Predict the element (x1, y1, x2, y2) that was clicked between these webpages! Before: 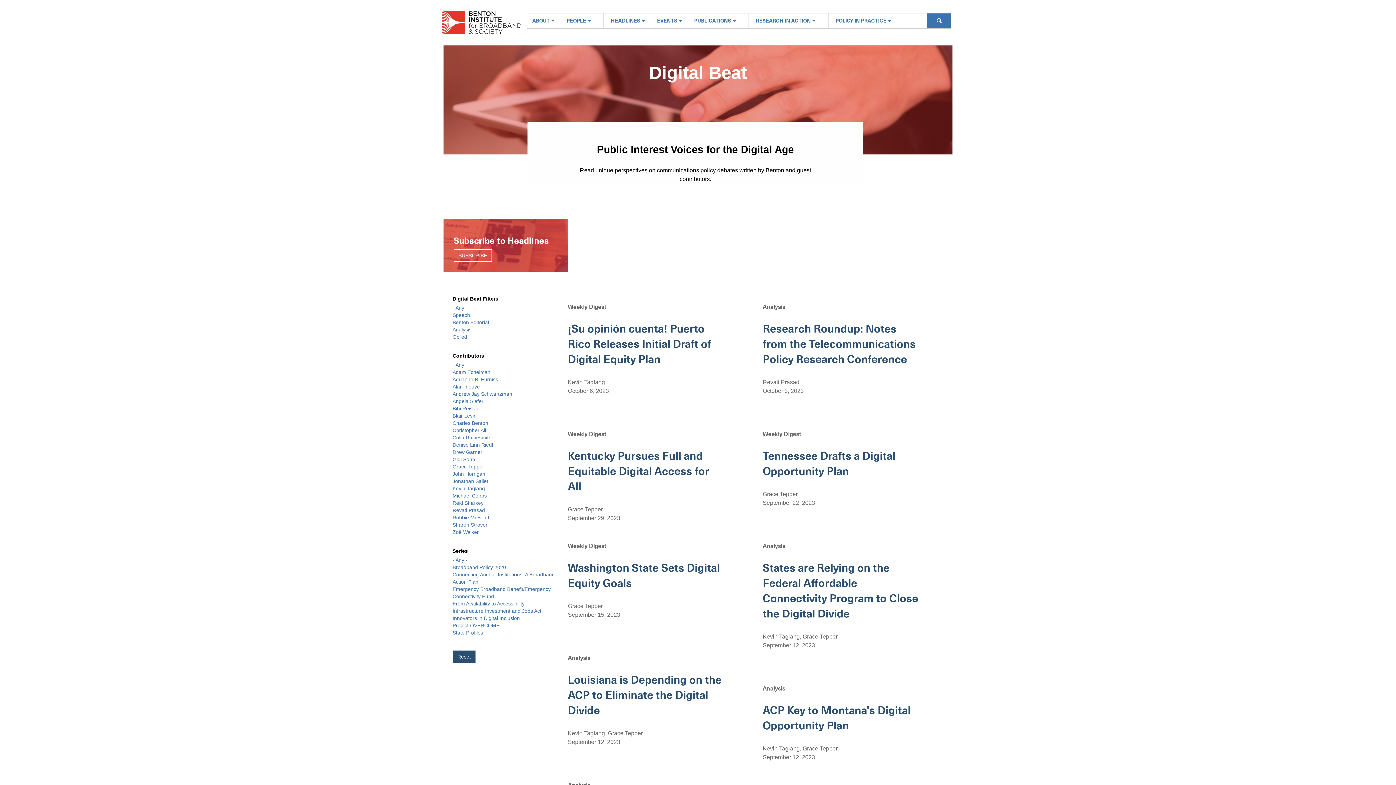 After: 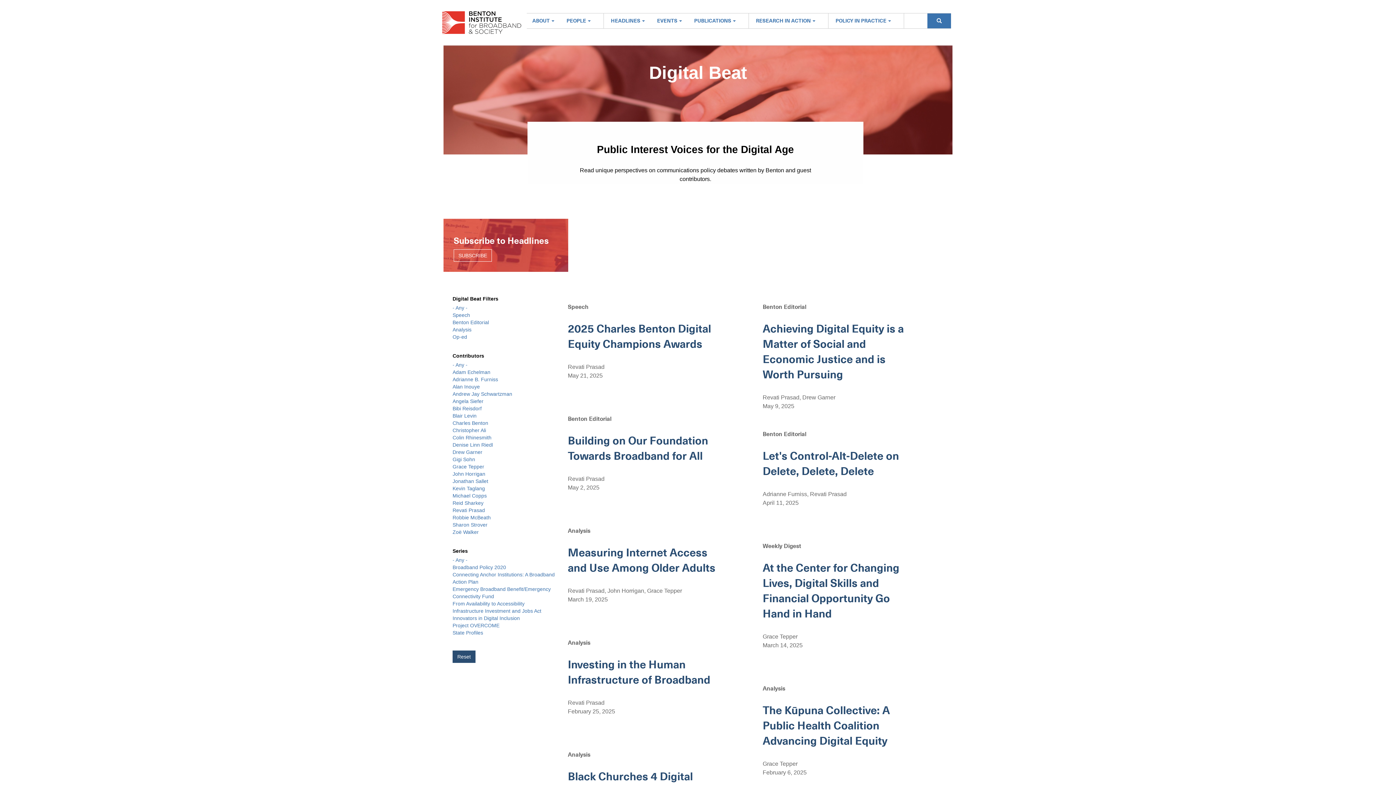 Action: label: Innovators in Digital Inclusion bbox: (452, 615, 520, 621)